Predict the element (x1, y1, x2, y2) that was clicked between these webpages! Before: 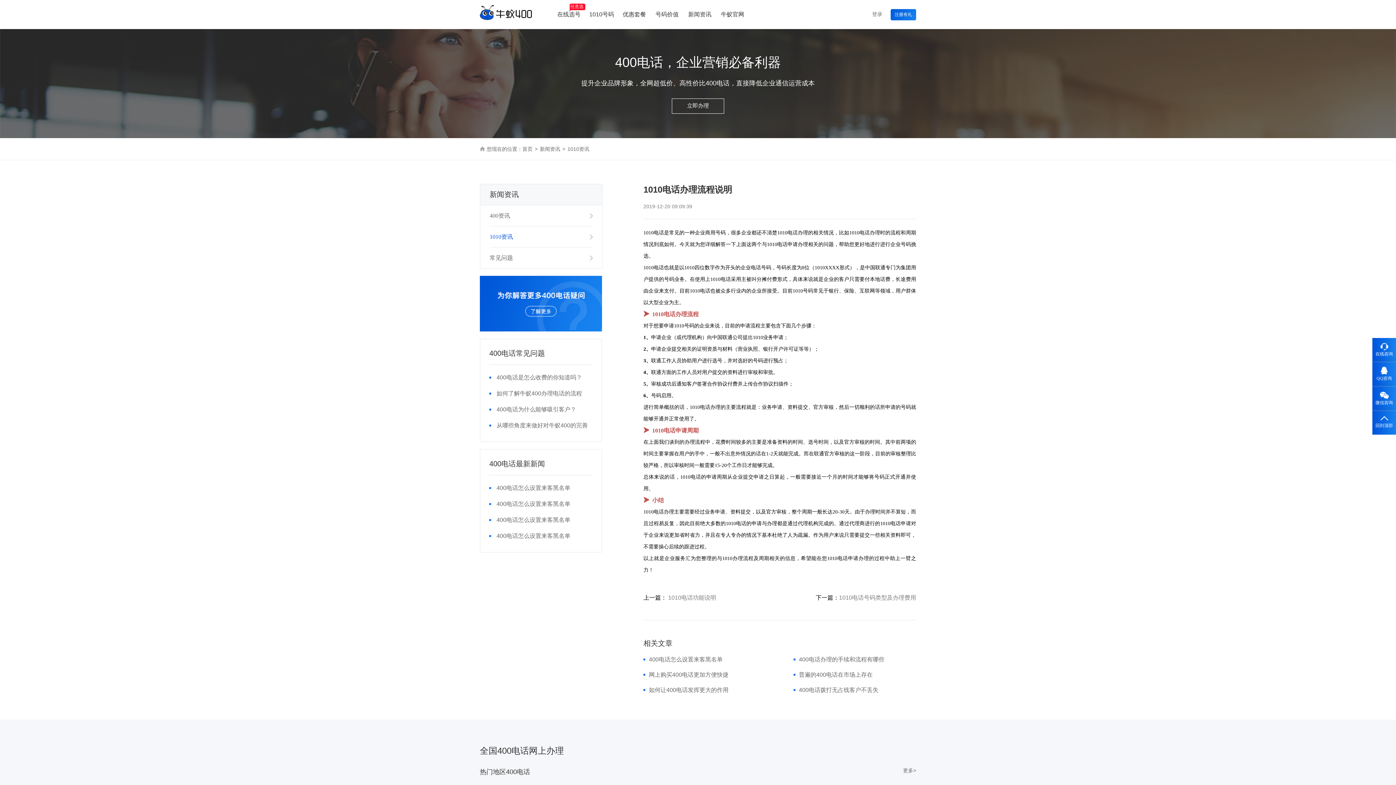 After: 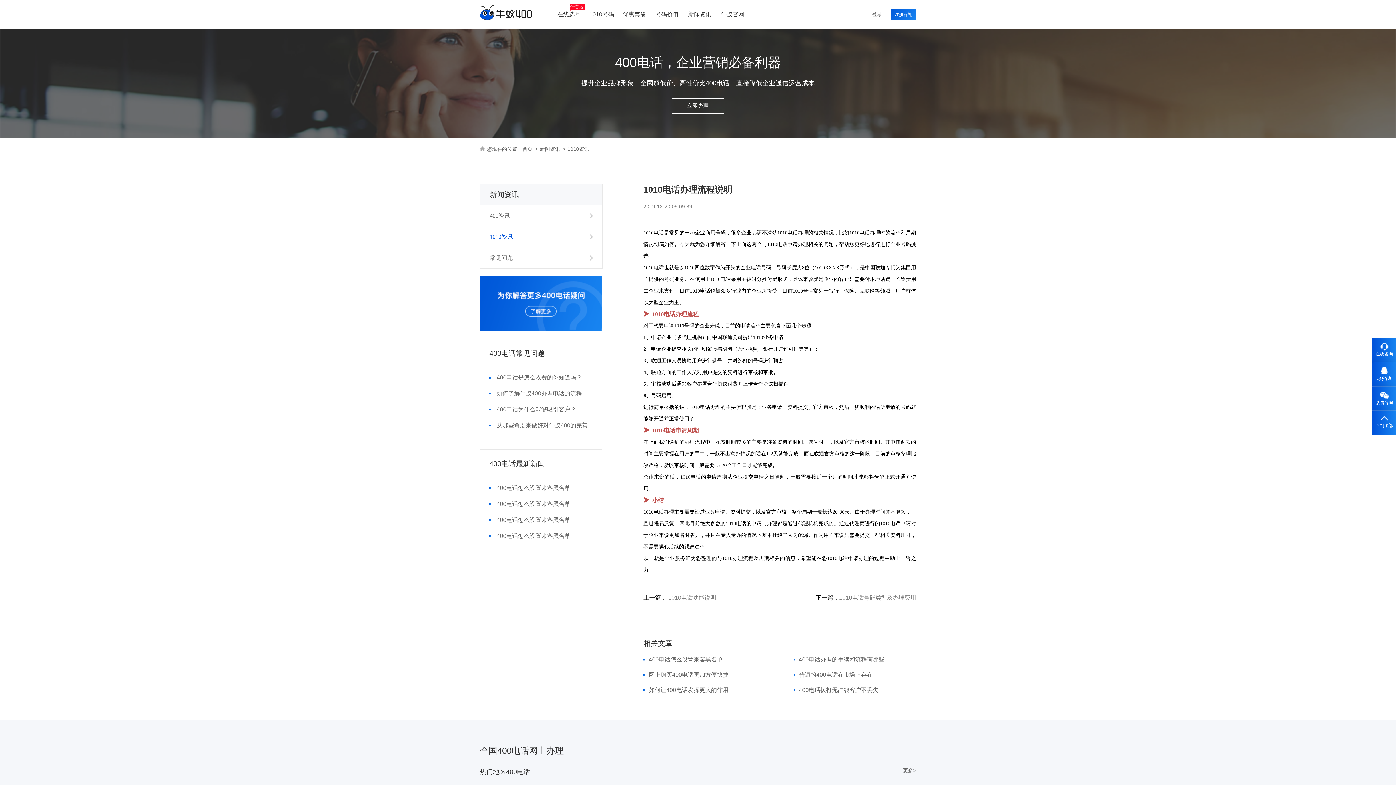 Action: label: 400电话怎么设置来客黑名单 bbox: (496, 480, 592, 496)